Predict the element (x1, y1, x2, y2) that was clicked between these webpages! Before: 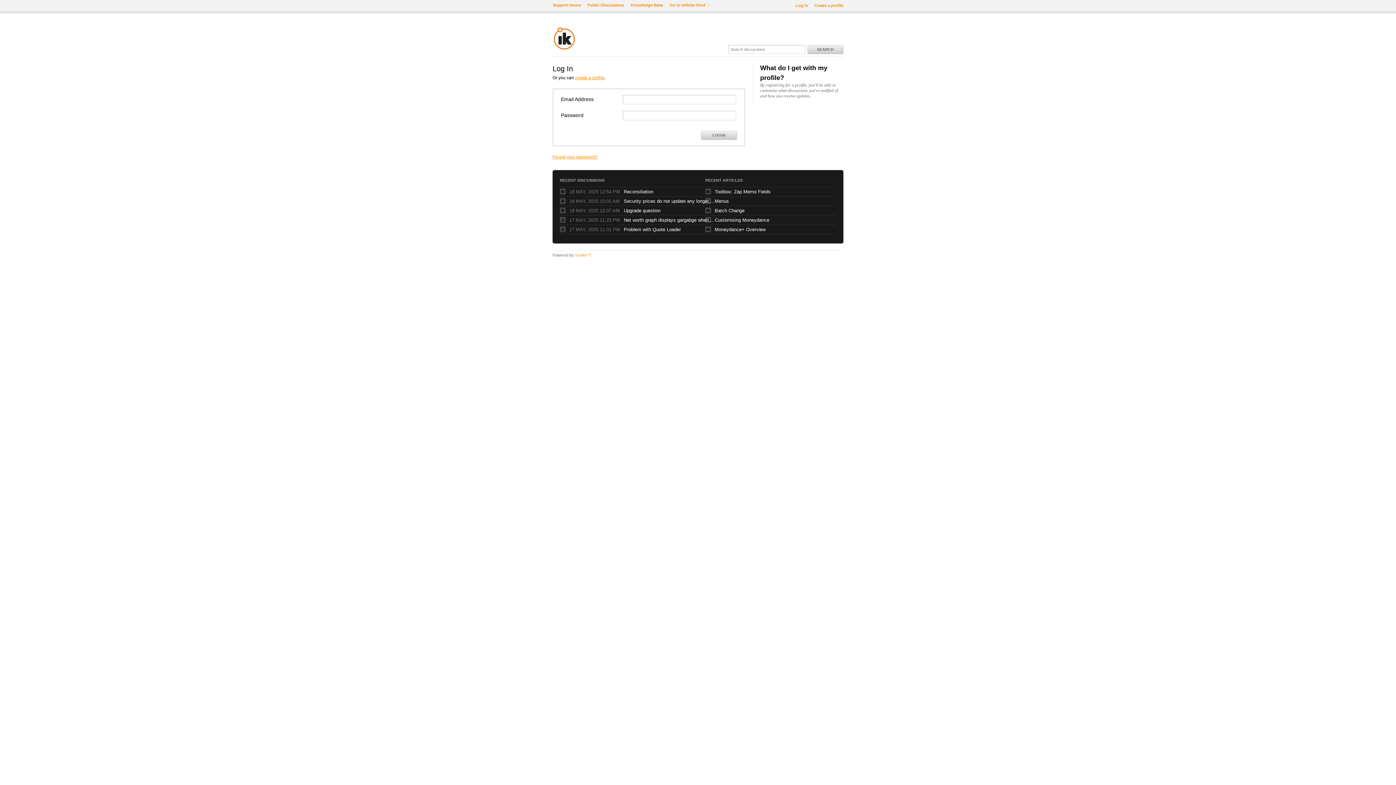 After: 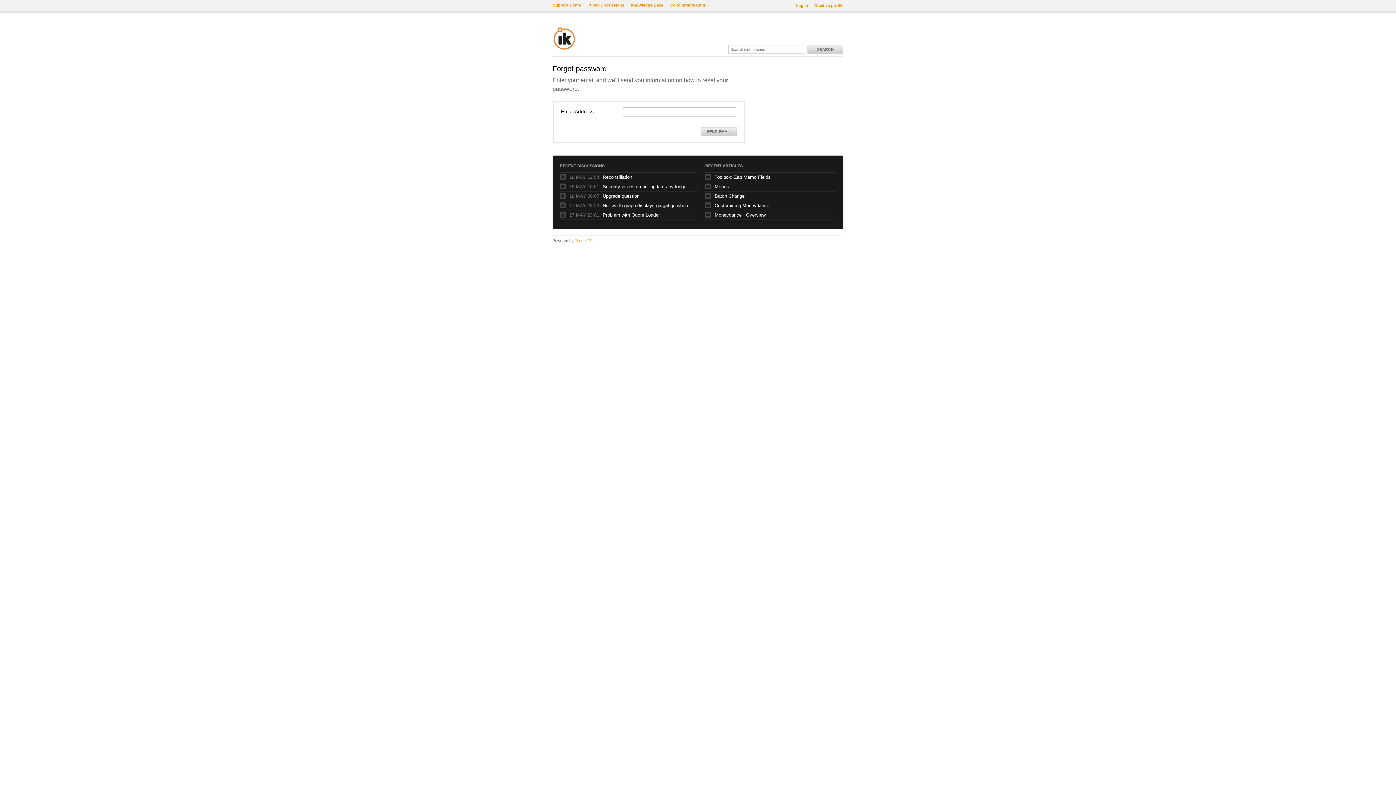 Action: label: Forgot your password? bbox: (552, 154, 598, 159)